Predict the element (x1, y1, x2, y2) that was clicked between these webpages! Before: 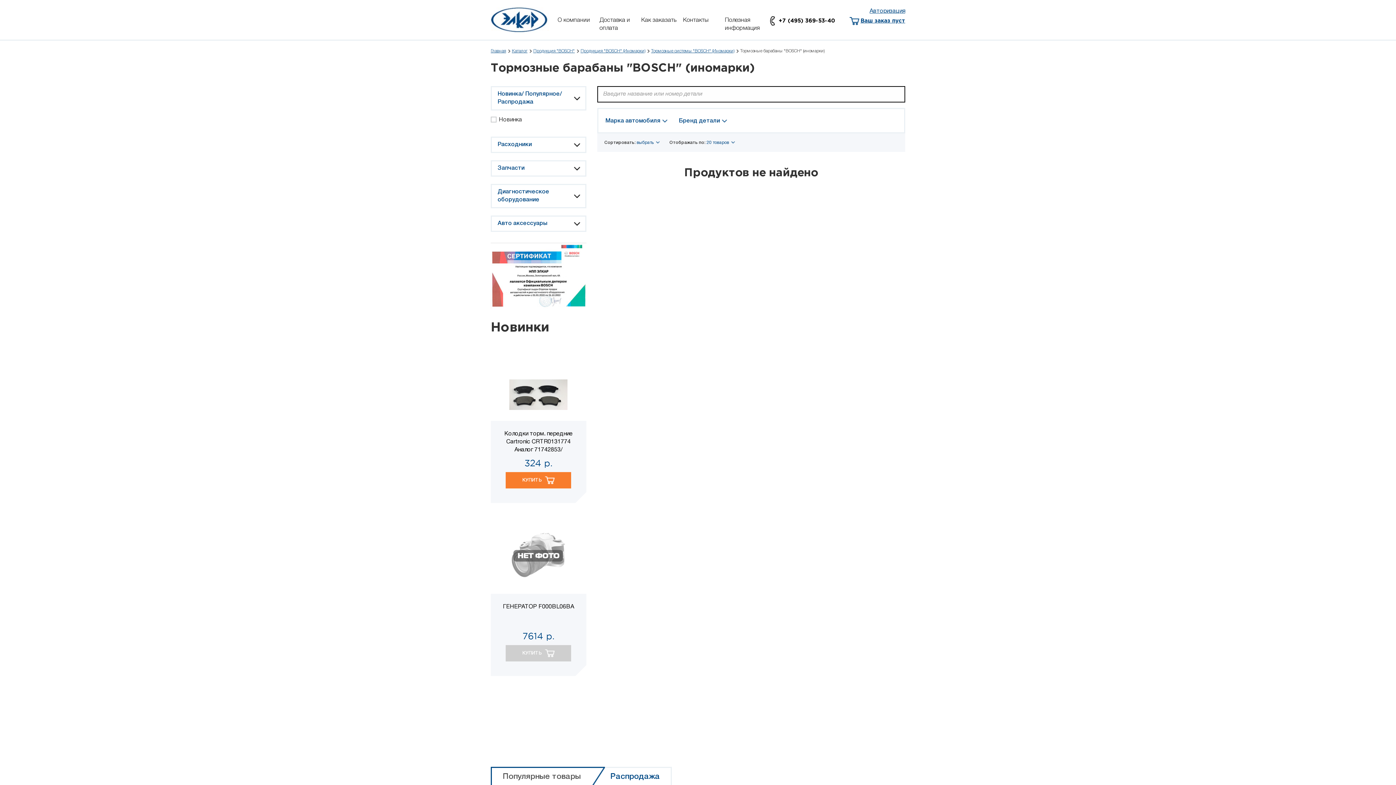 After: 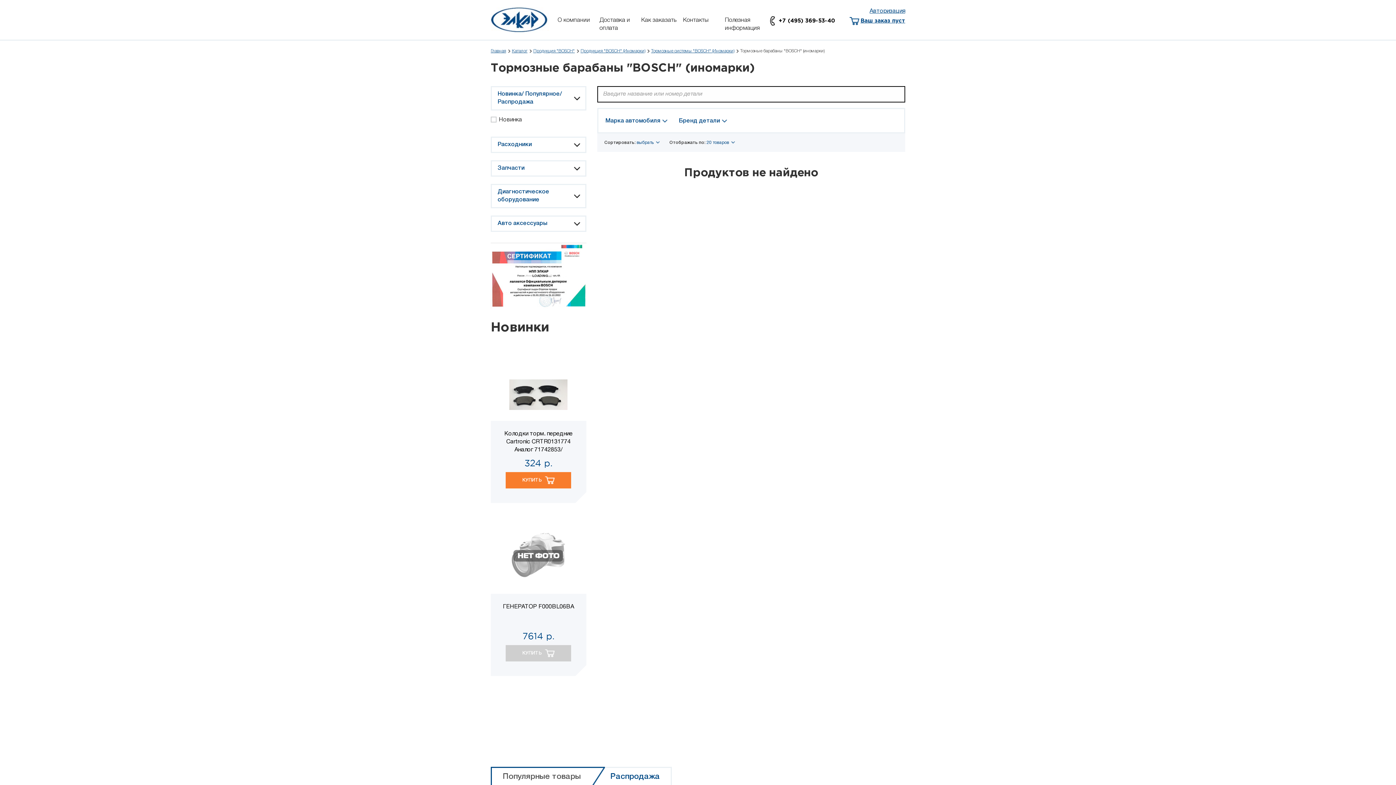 Action: bbox: (490, 279, 586, 284)